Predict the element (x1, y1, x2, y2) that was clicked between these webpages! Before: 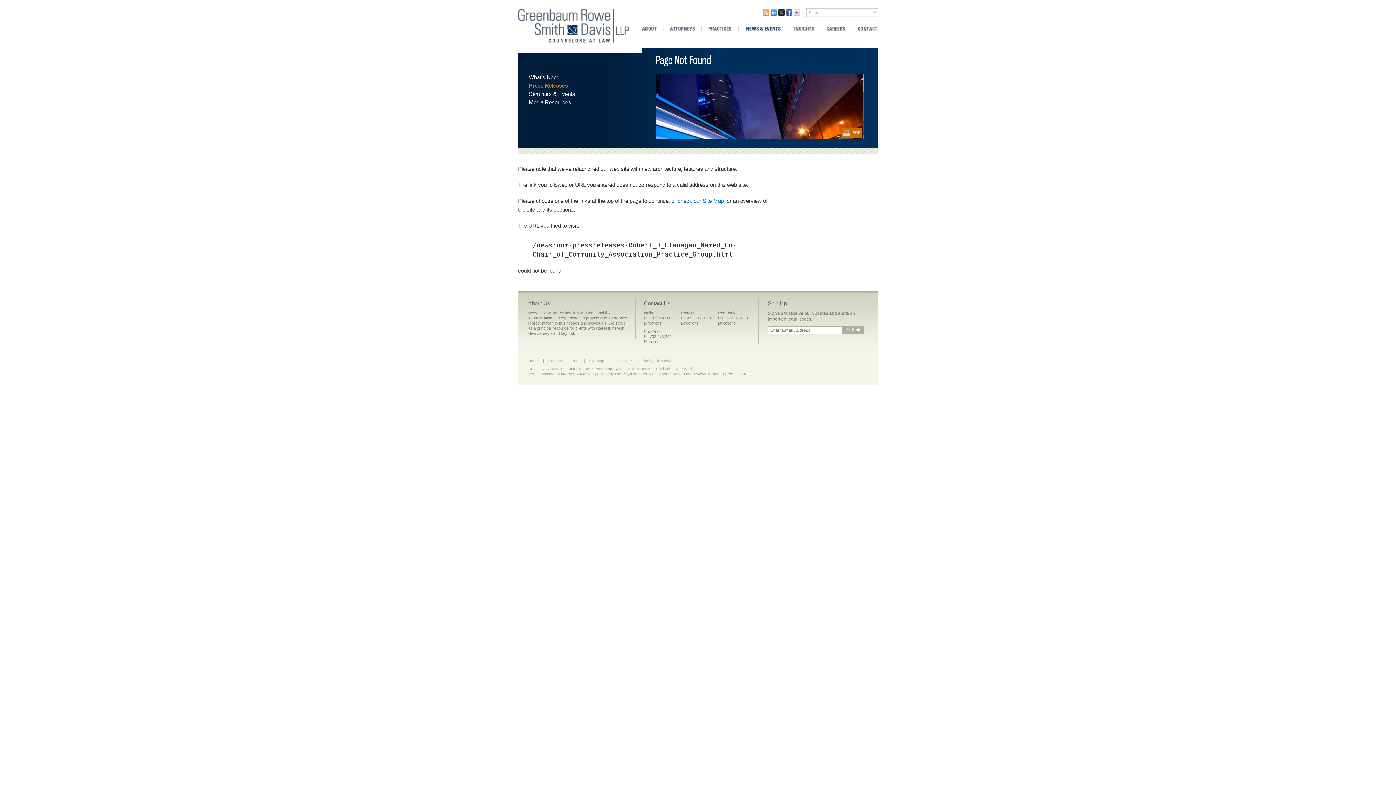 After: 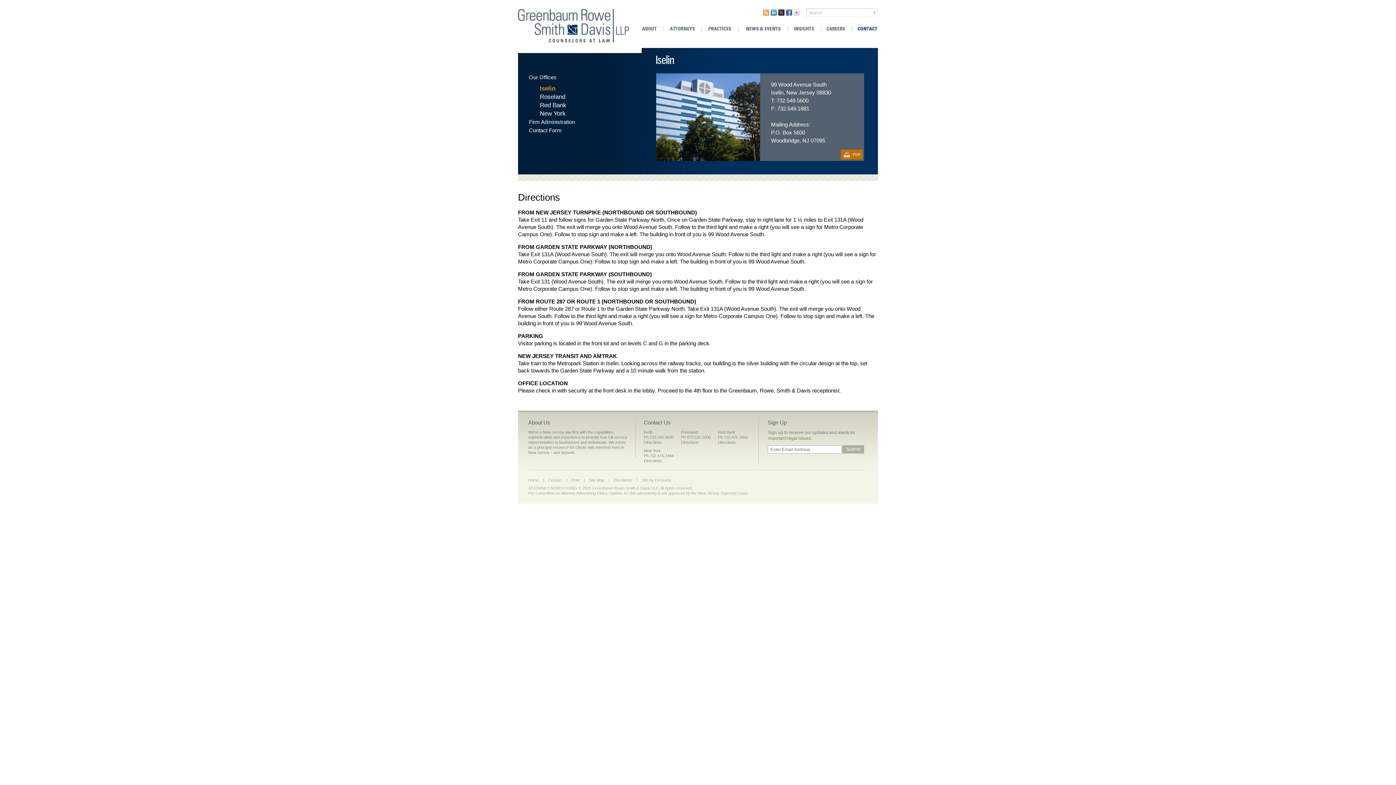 Action: bbox: (644, 321, 661, 325) label: Directions